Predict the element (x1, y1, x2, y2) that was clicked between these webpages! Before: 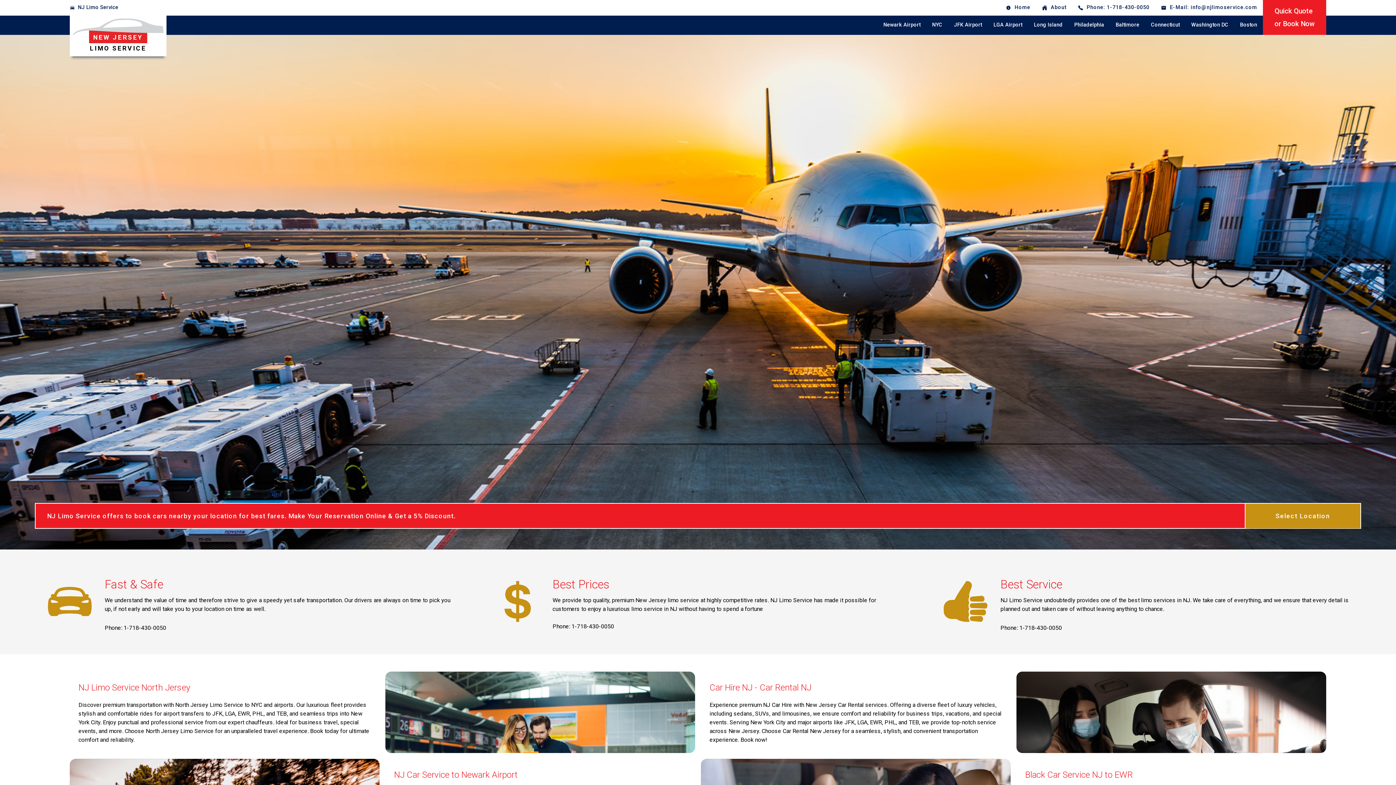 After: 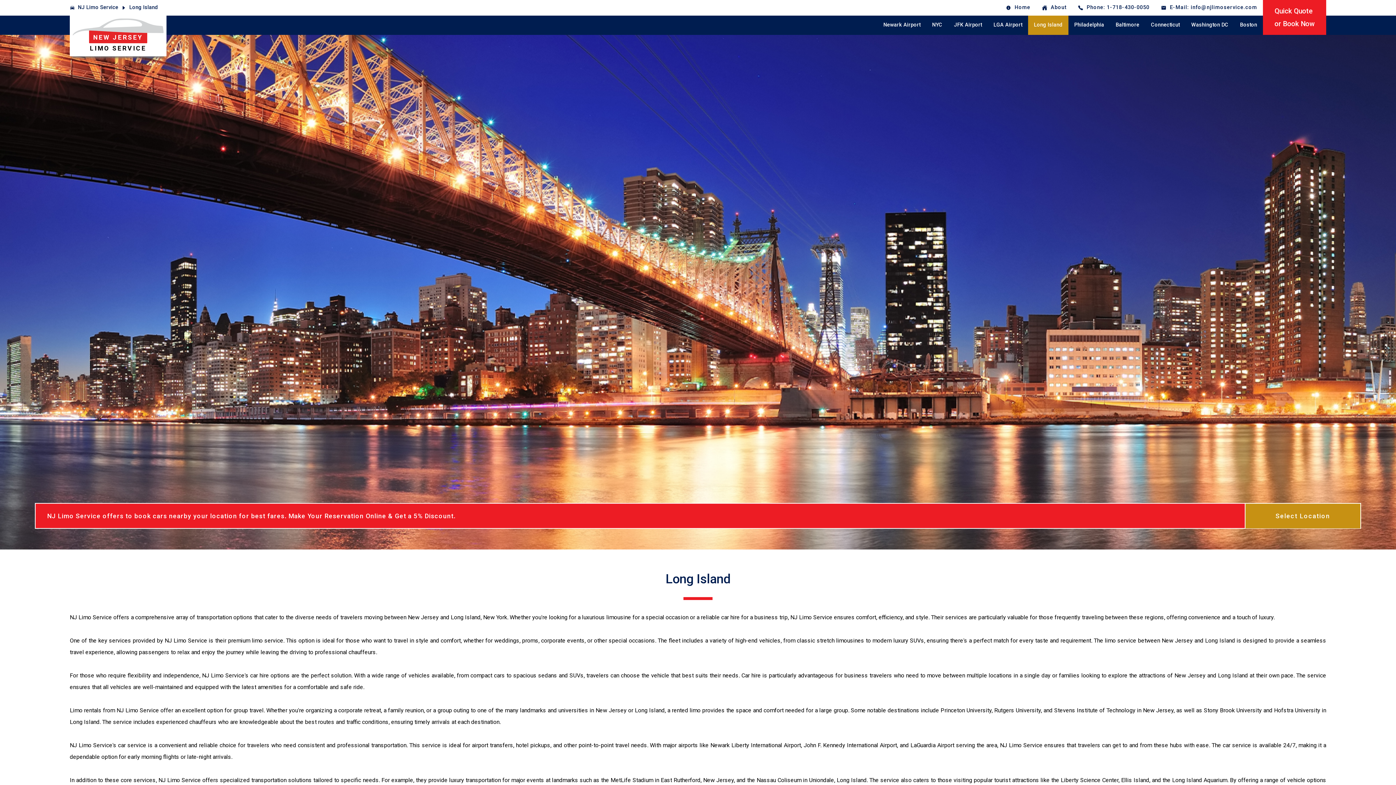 Action: bbox: (1028, 15, 1068, 34) label: Long Island